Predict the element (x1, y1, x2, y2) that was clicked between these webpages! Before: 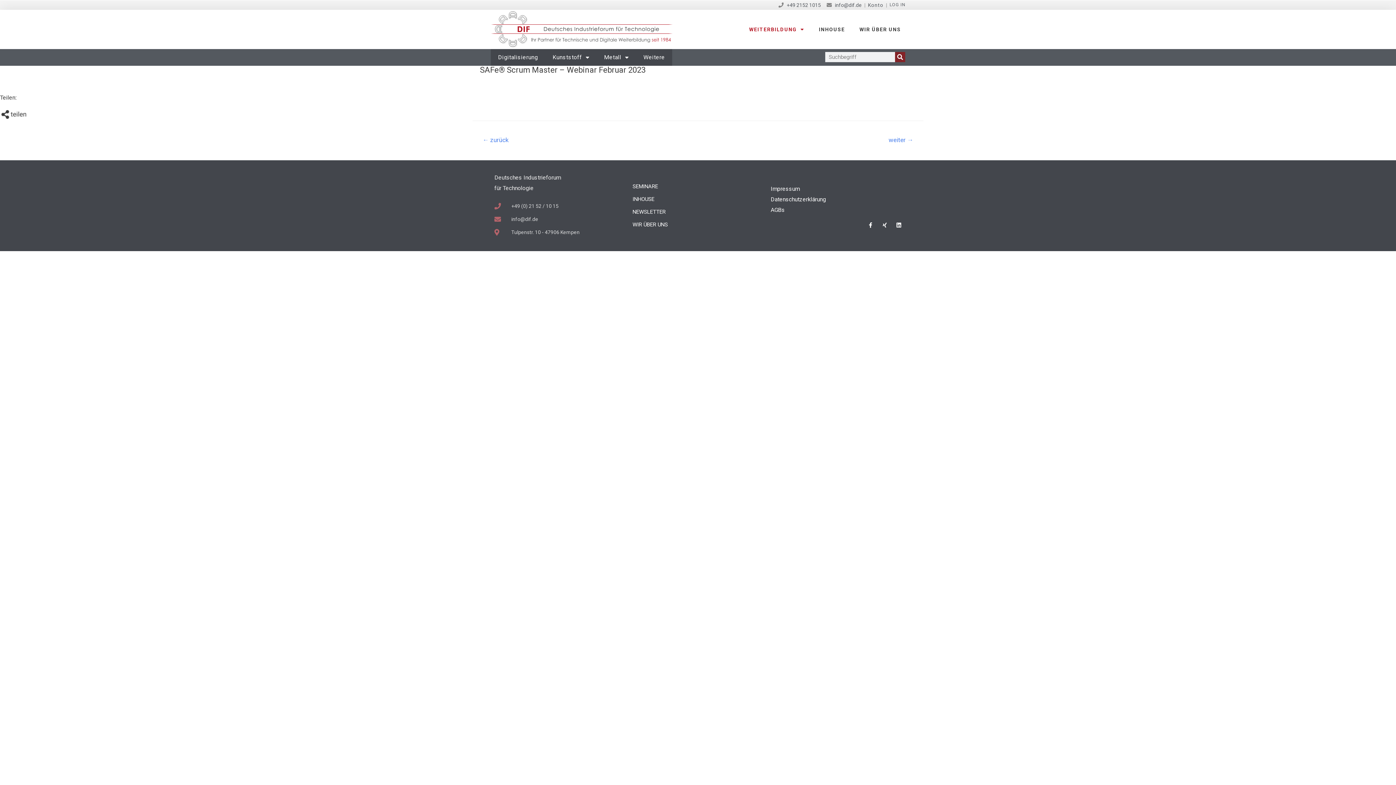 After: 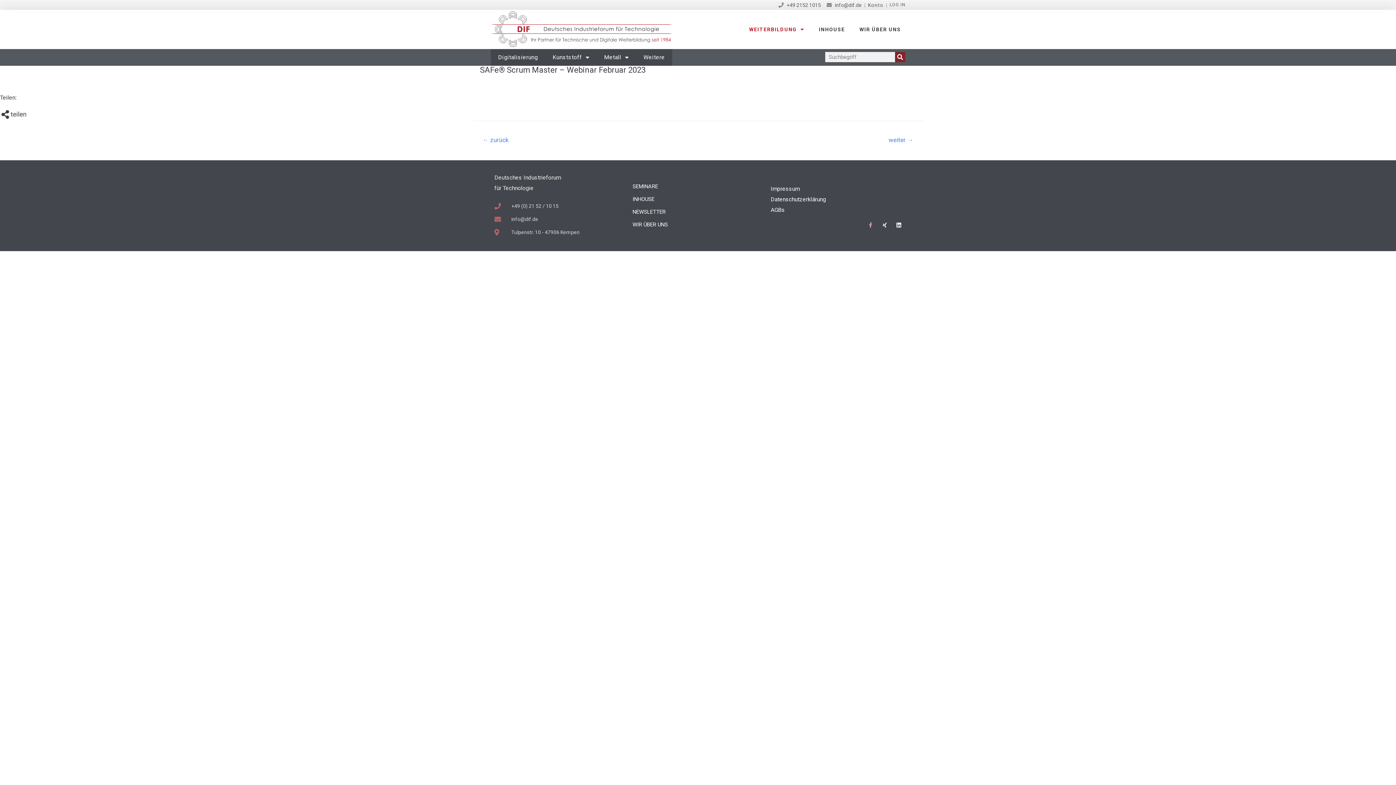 Action: label: Facebook-f bbox: (867, 222, 873, 227)